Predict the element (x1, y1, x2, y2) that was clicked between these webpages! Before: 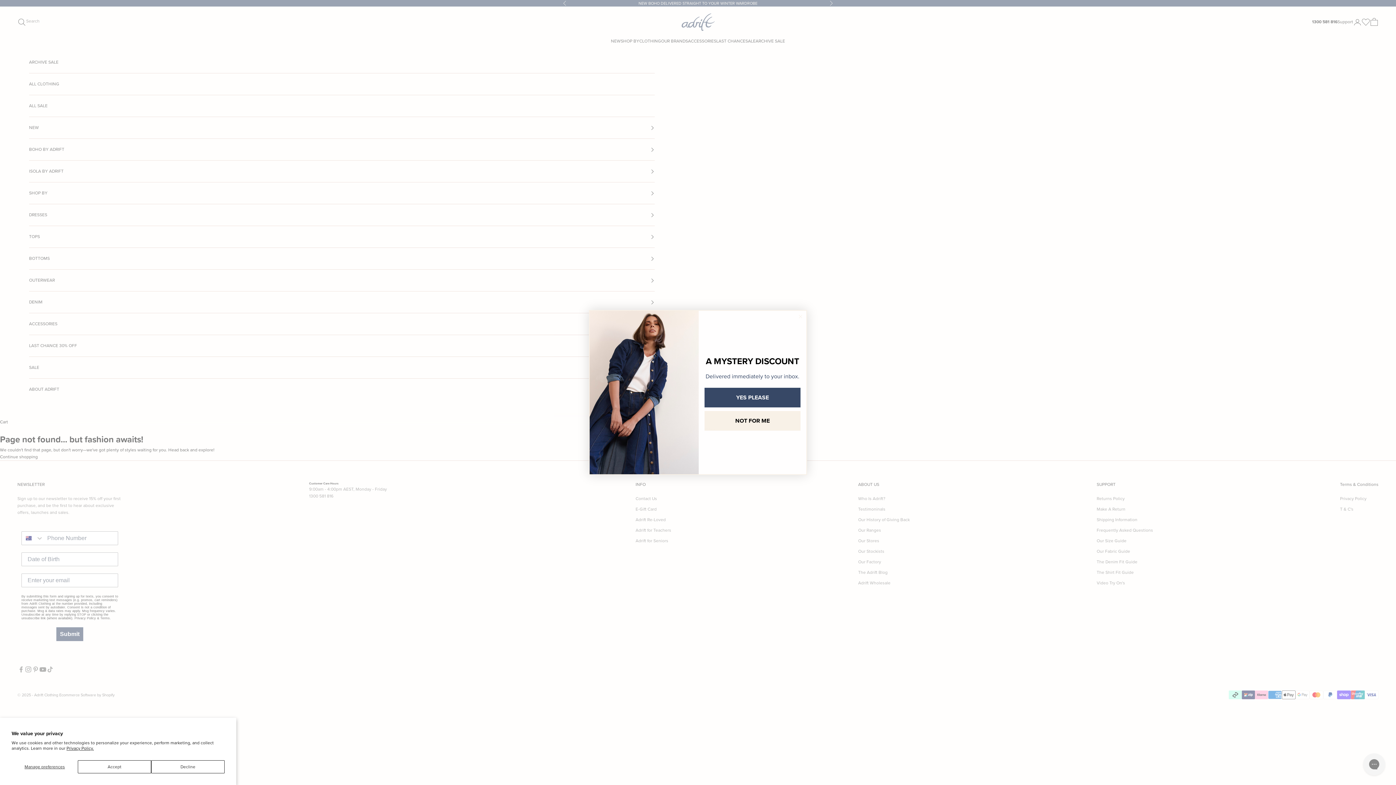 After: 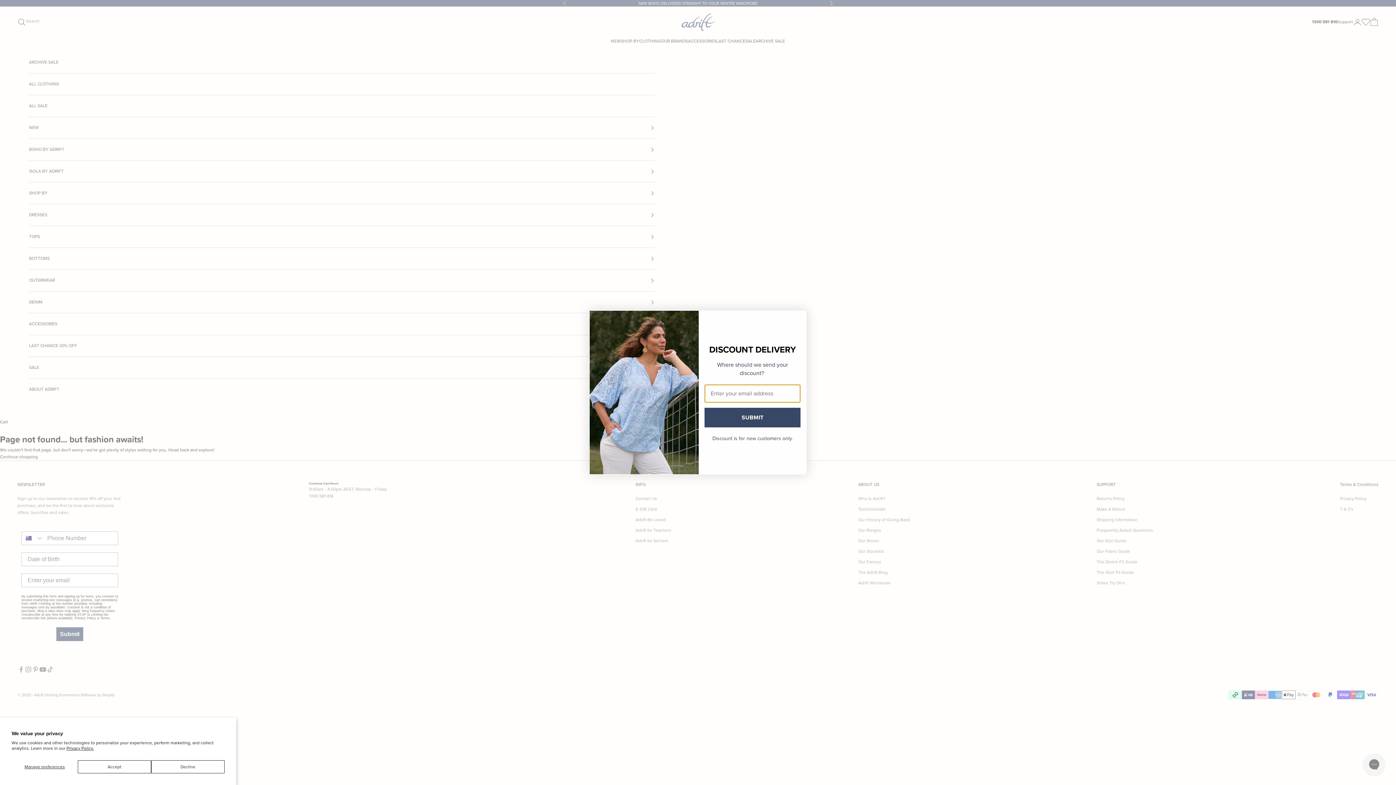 Action: bbox: (704, 387, 800, 407) label: YES PLEASE